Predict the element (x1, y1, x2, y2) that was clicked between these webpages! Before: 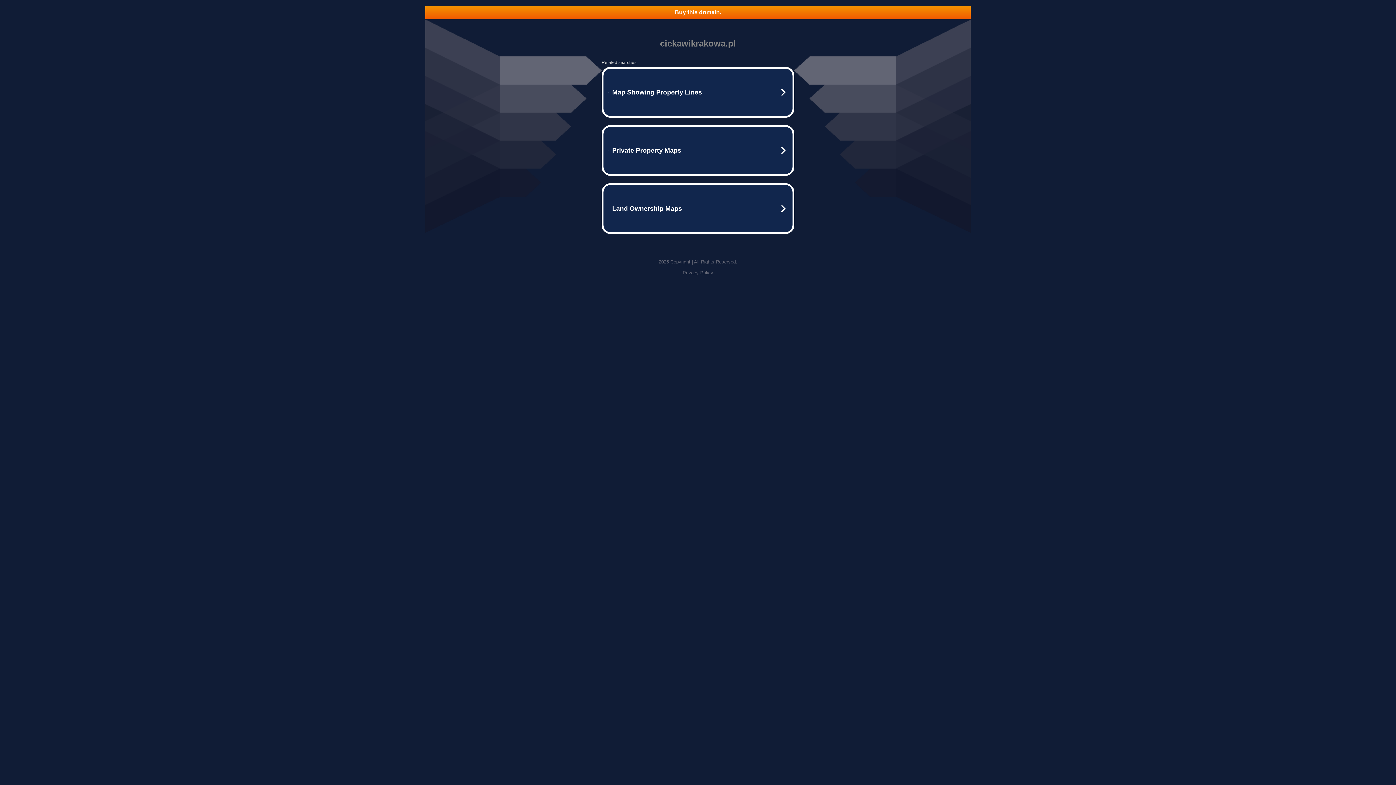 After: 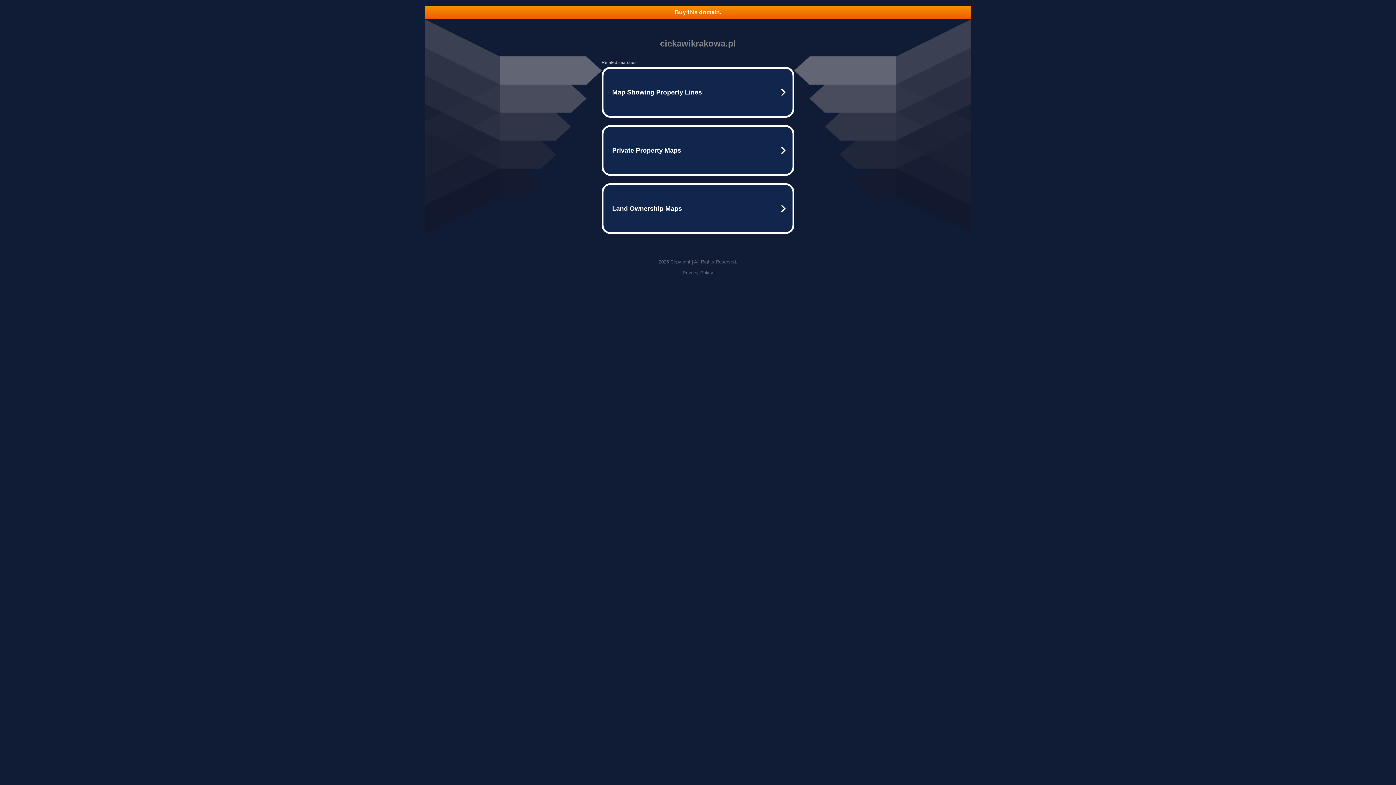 Action: label: Privacy Policy bbox: (682, 270, 713, 275)